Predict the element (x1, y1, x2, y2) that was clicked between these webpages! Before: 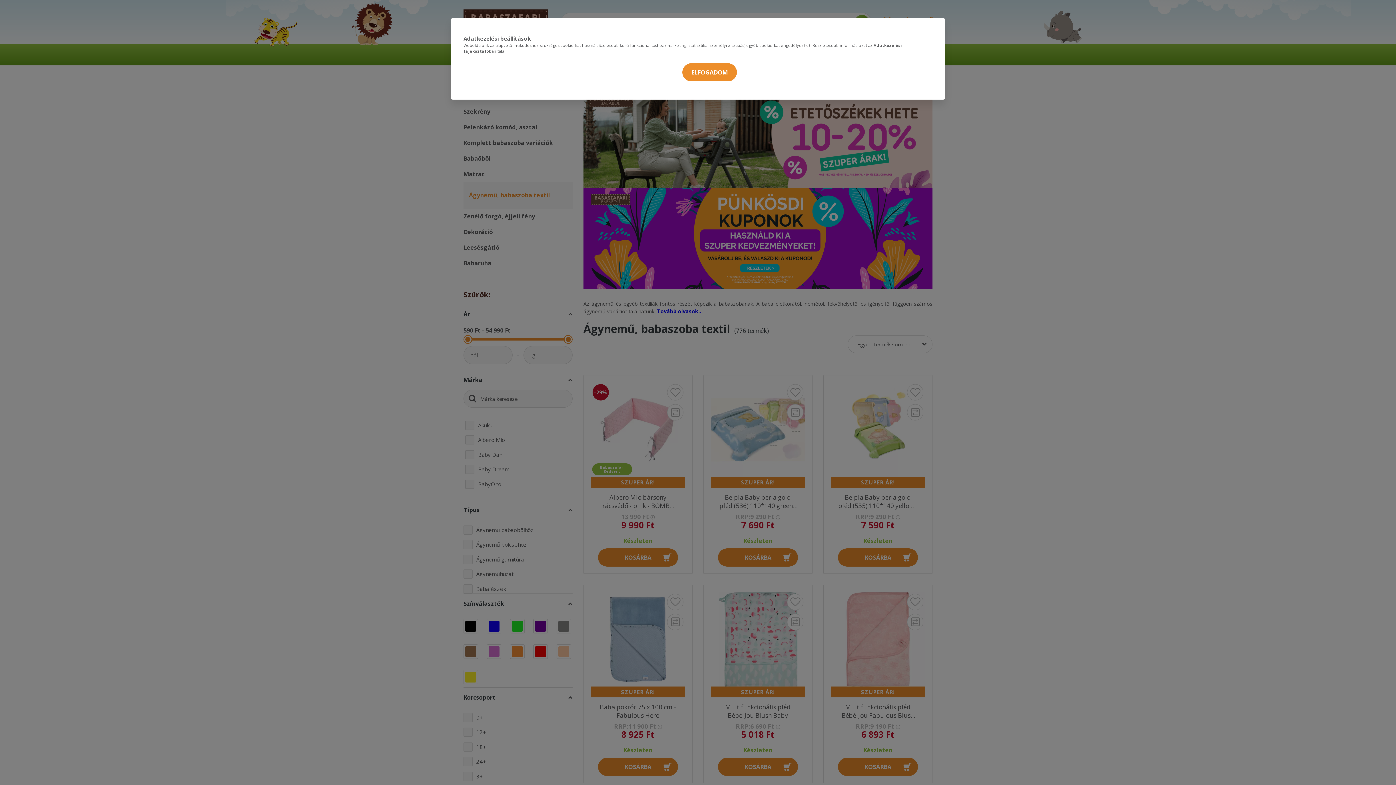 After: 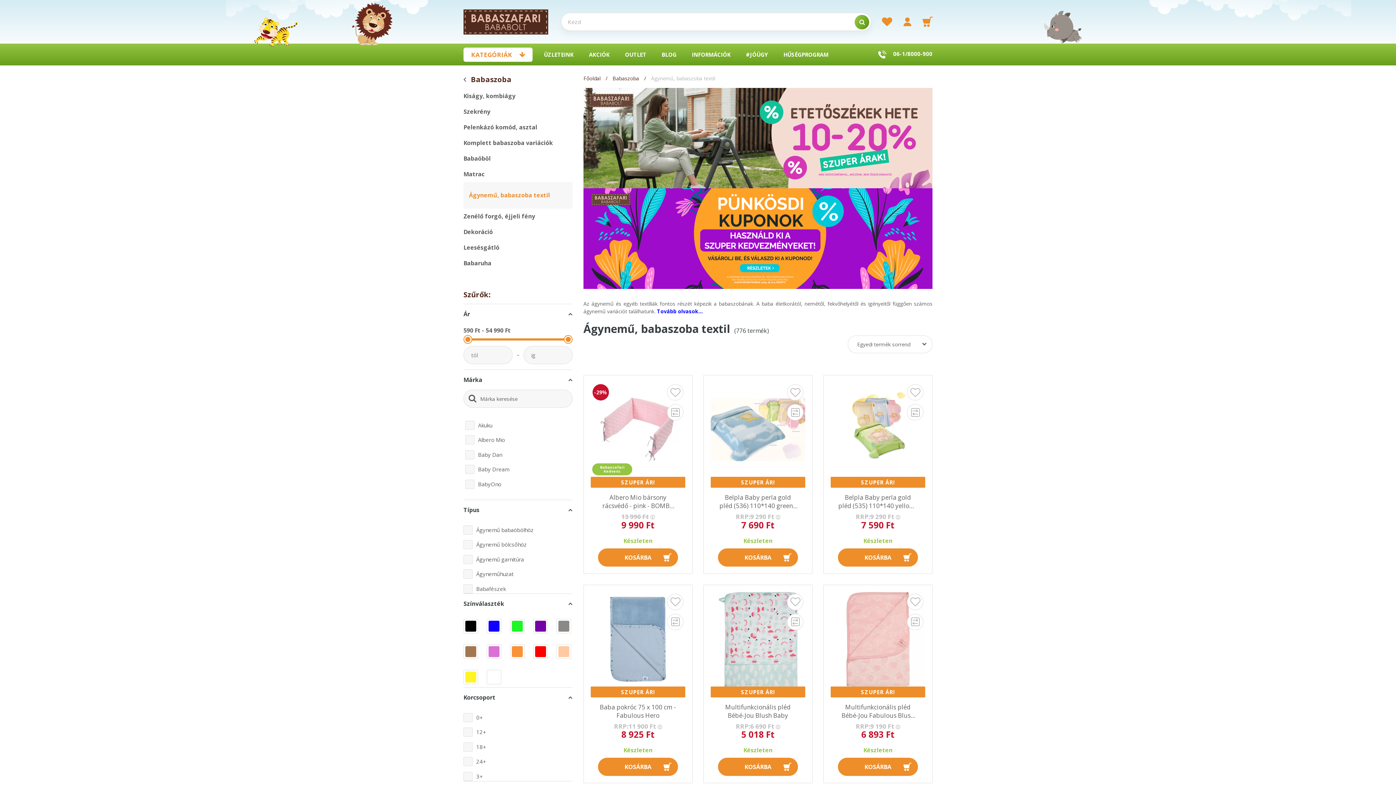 Action: label: ELFOGADOM bbox: (682, 63, 737, 81)